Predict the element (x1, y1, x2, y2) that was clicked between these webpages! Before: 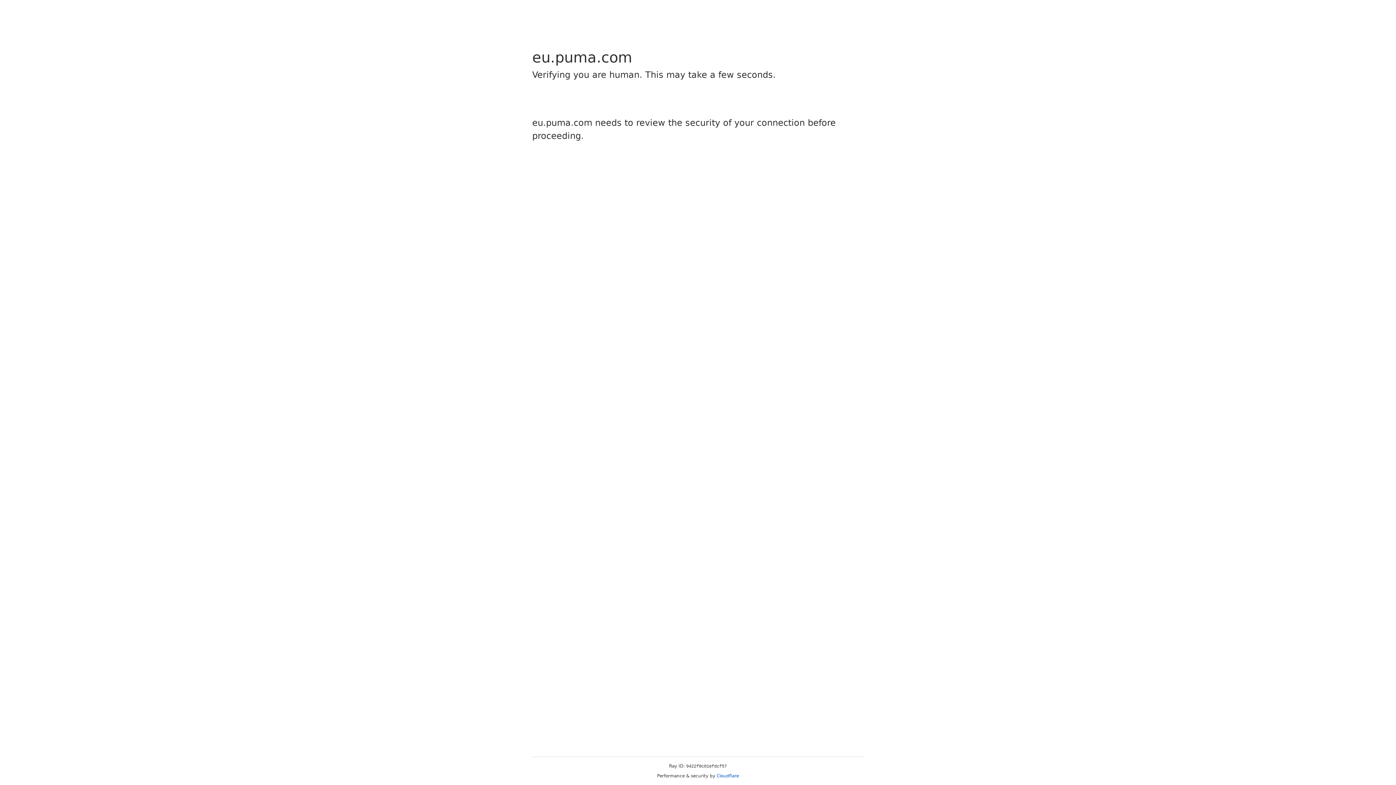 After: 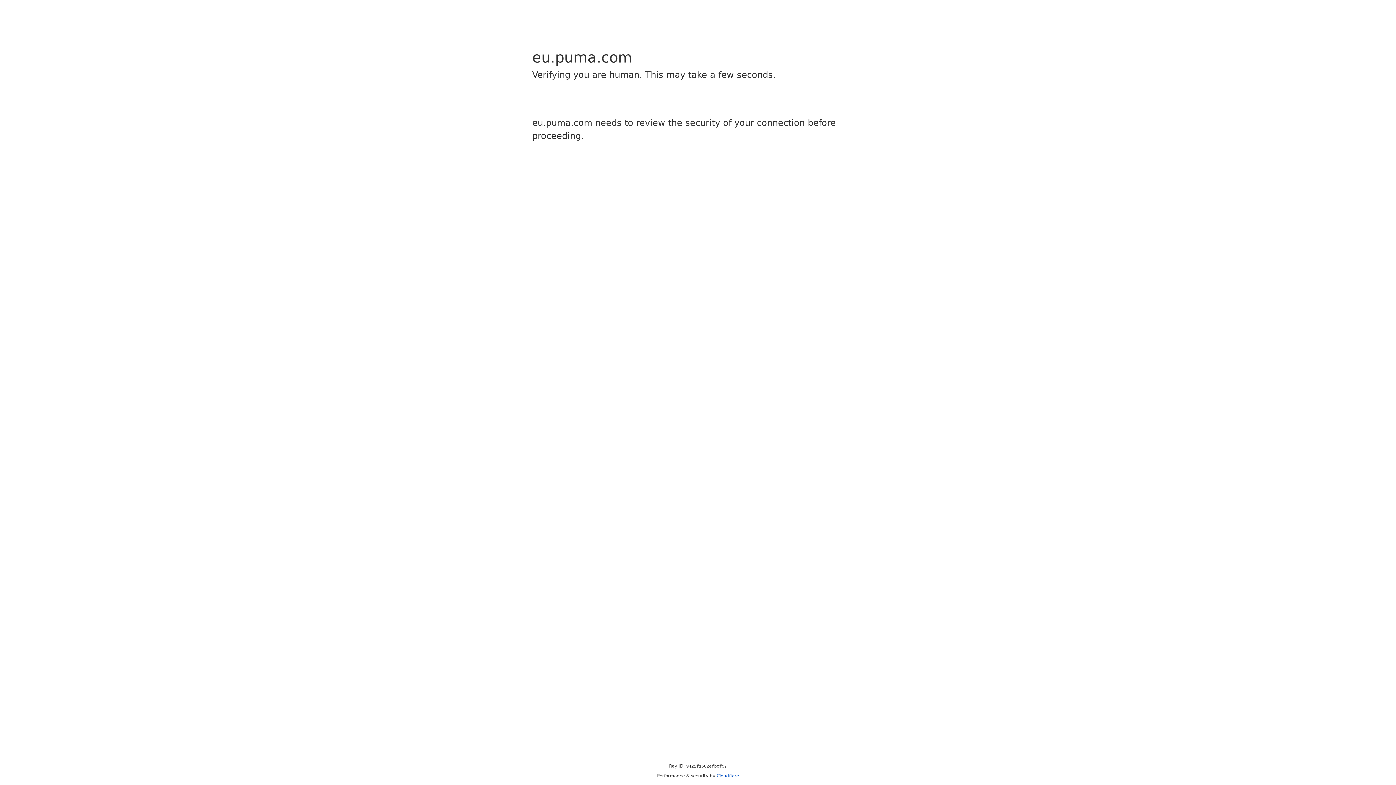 Action: label: Cloudflare bbox: (716, 773, 739, 778)